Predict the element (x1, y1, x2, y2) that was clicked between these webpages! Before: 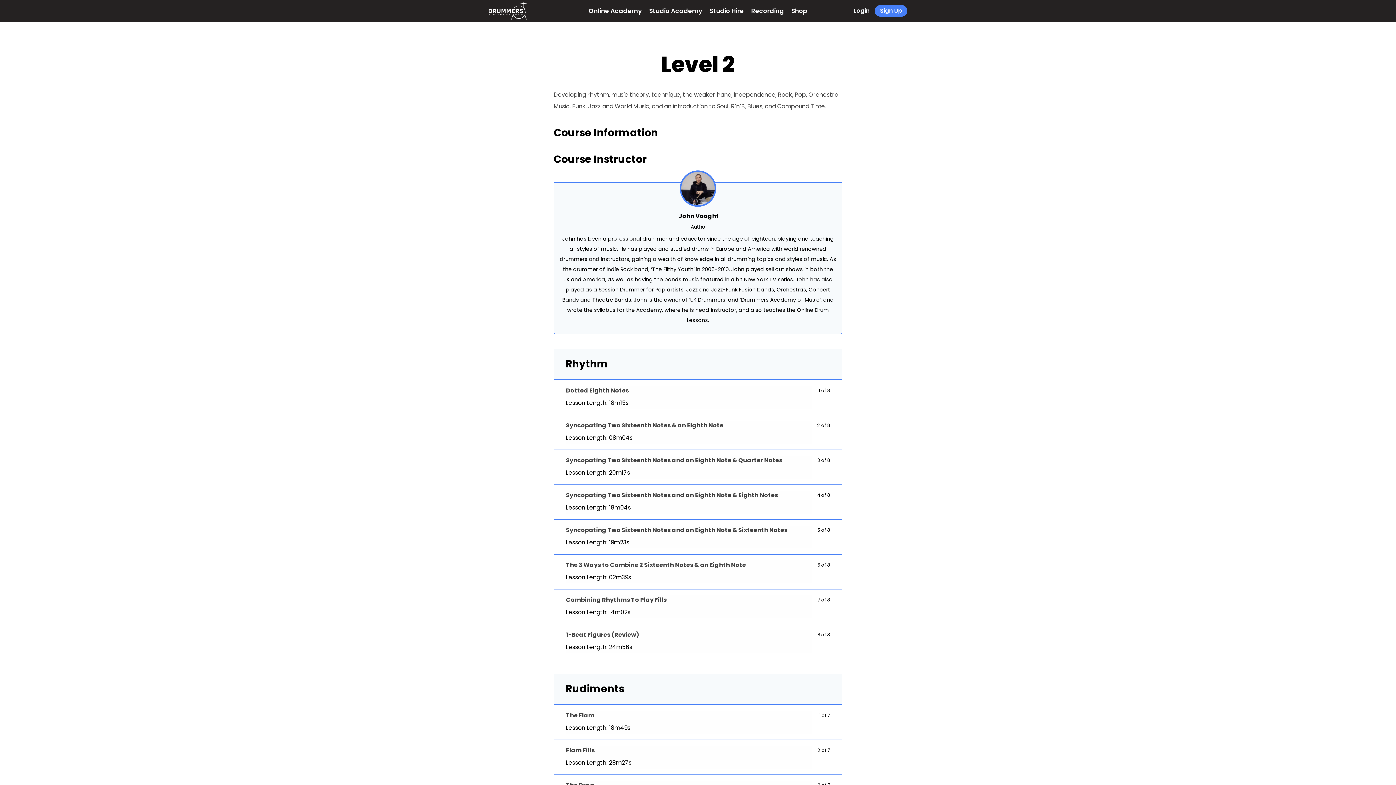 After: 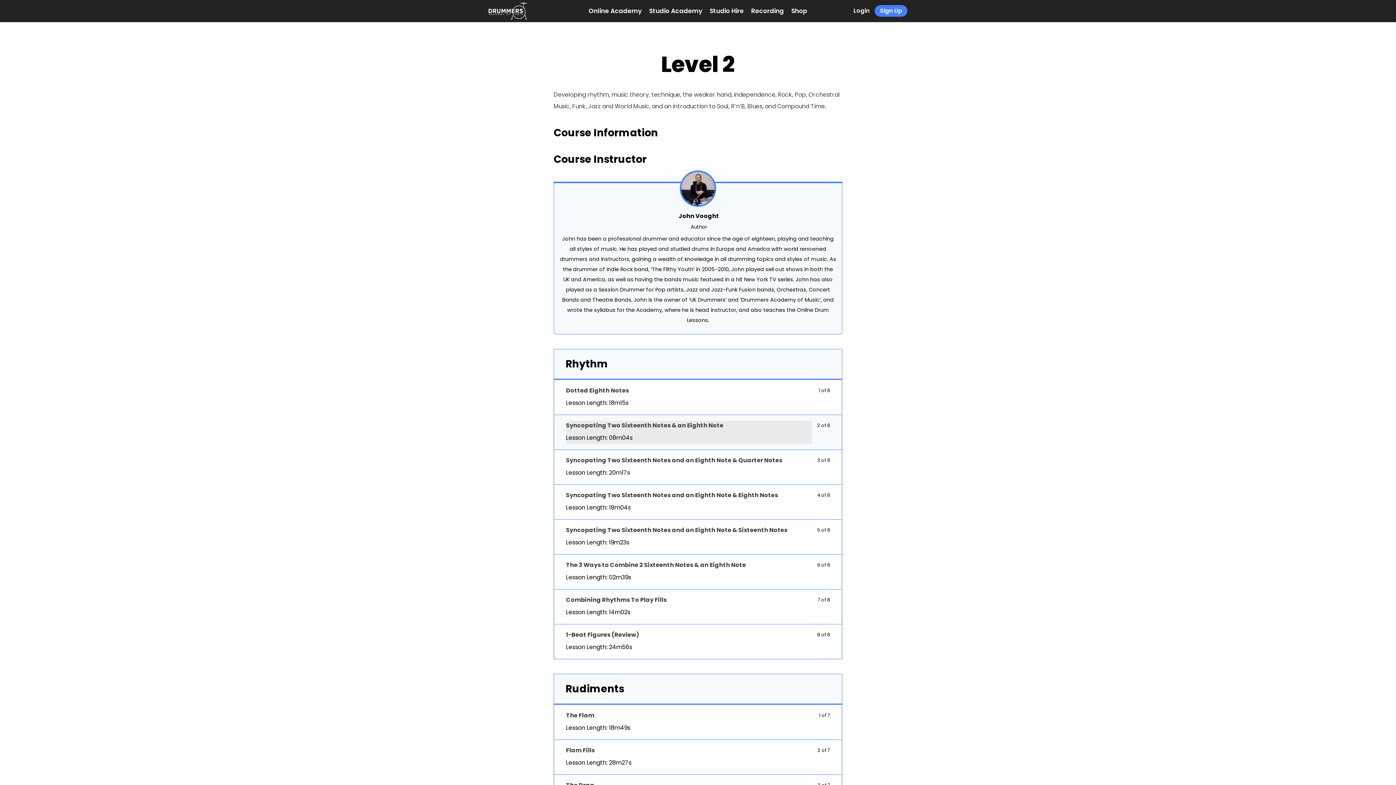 Action: bbox: (554, 415, 841, 449) label: 2 of 8
Syncopating Two Sixteenth Notes & an Eighth Note

Lesson Length: 08m04s